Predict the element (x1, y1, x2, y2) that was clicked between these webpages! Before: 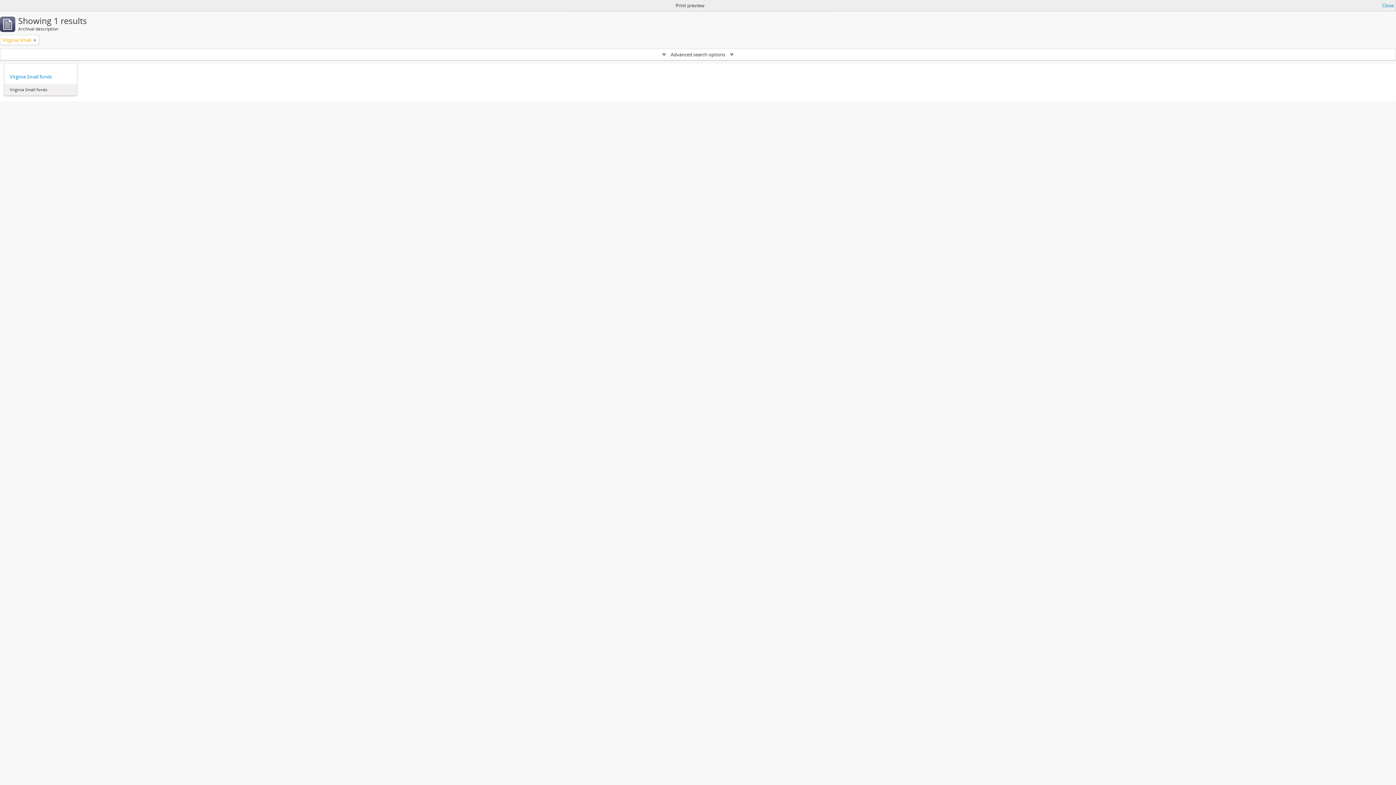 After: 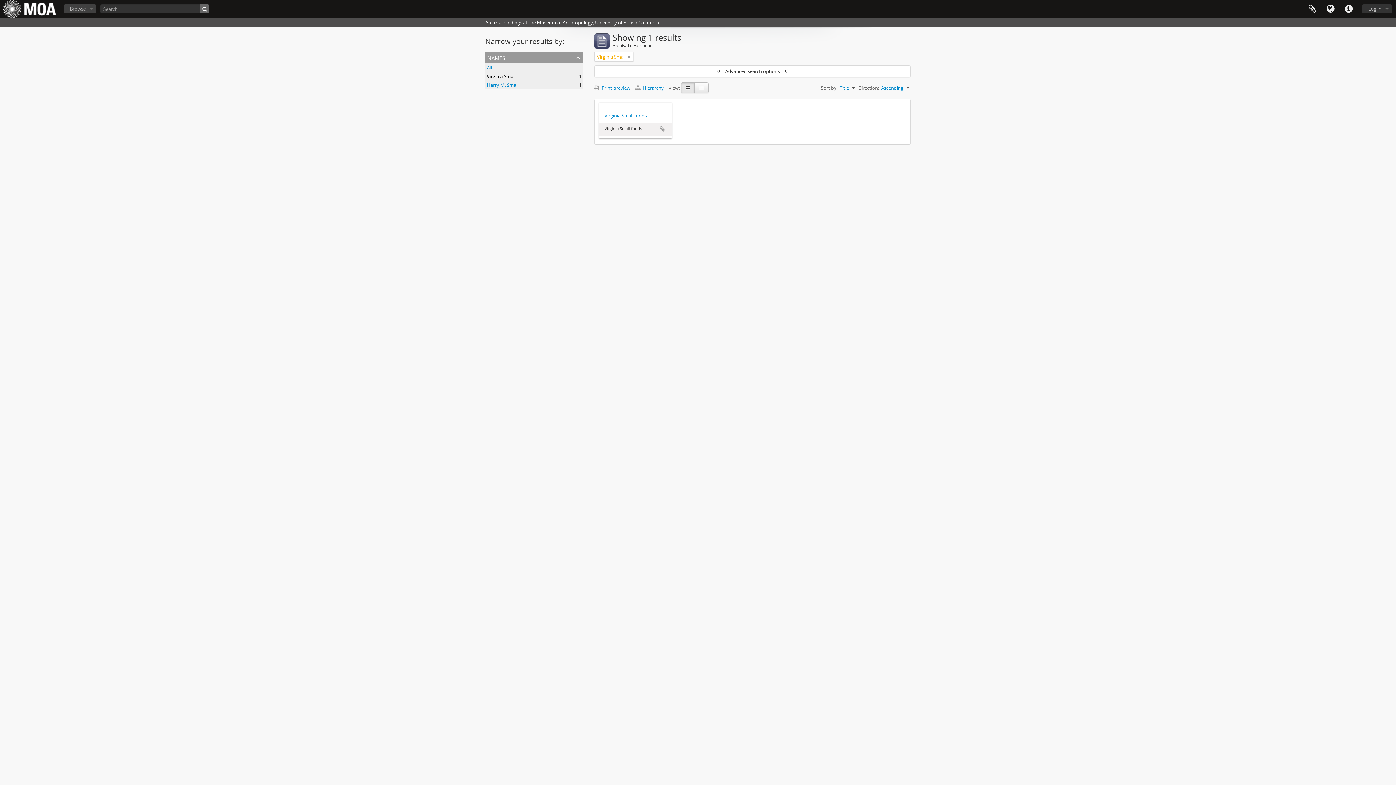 Action: bbox: (1382, 1, 1394, 9) label: Close